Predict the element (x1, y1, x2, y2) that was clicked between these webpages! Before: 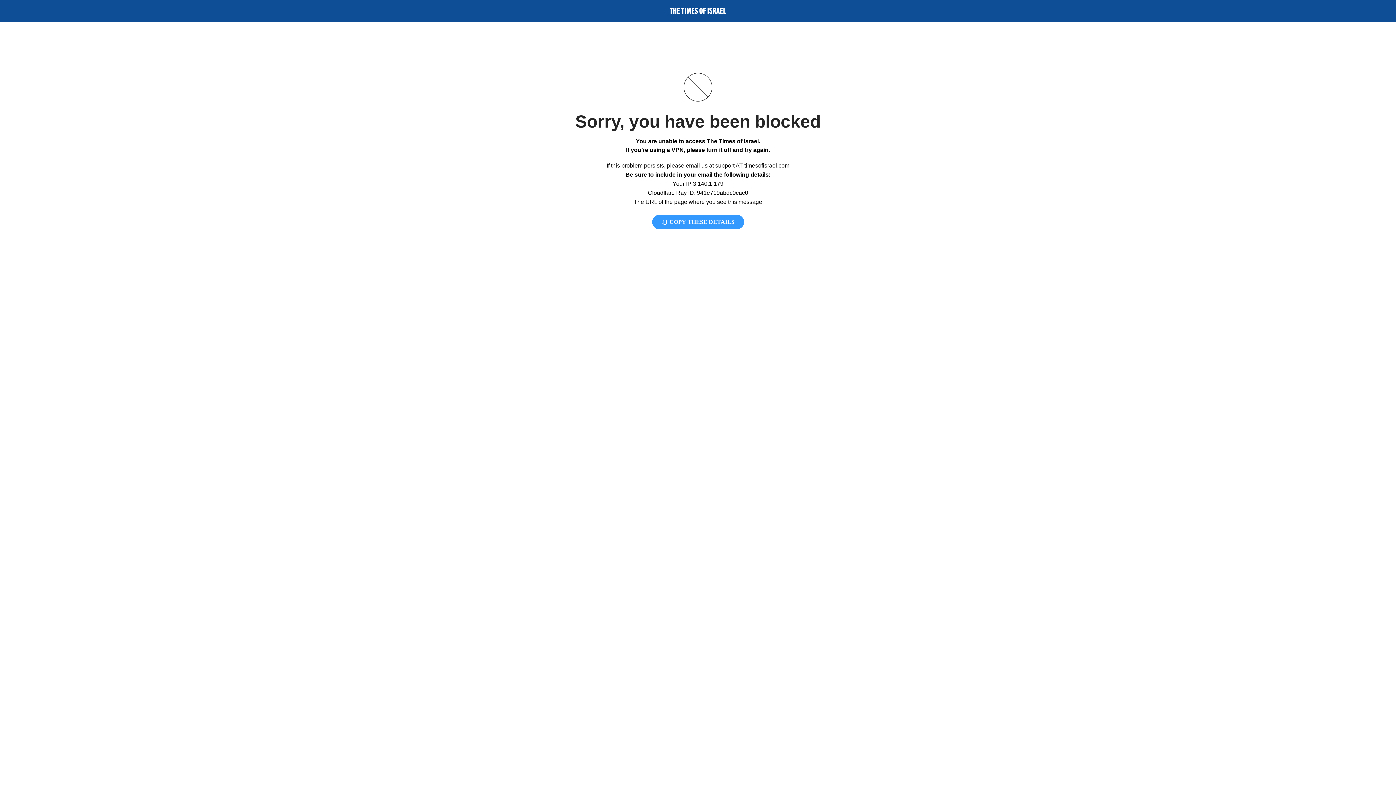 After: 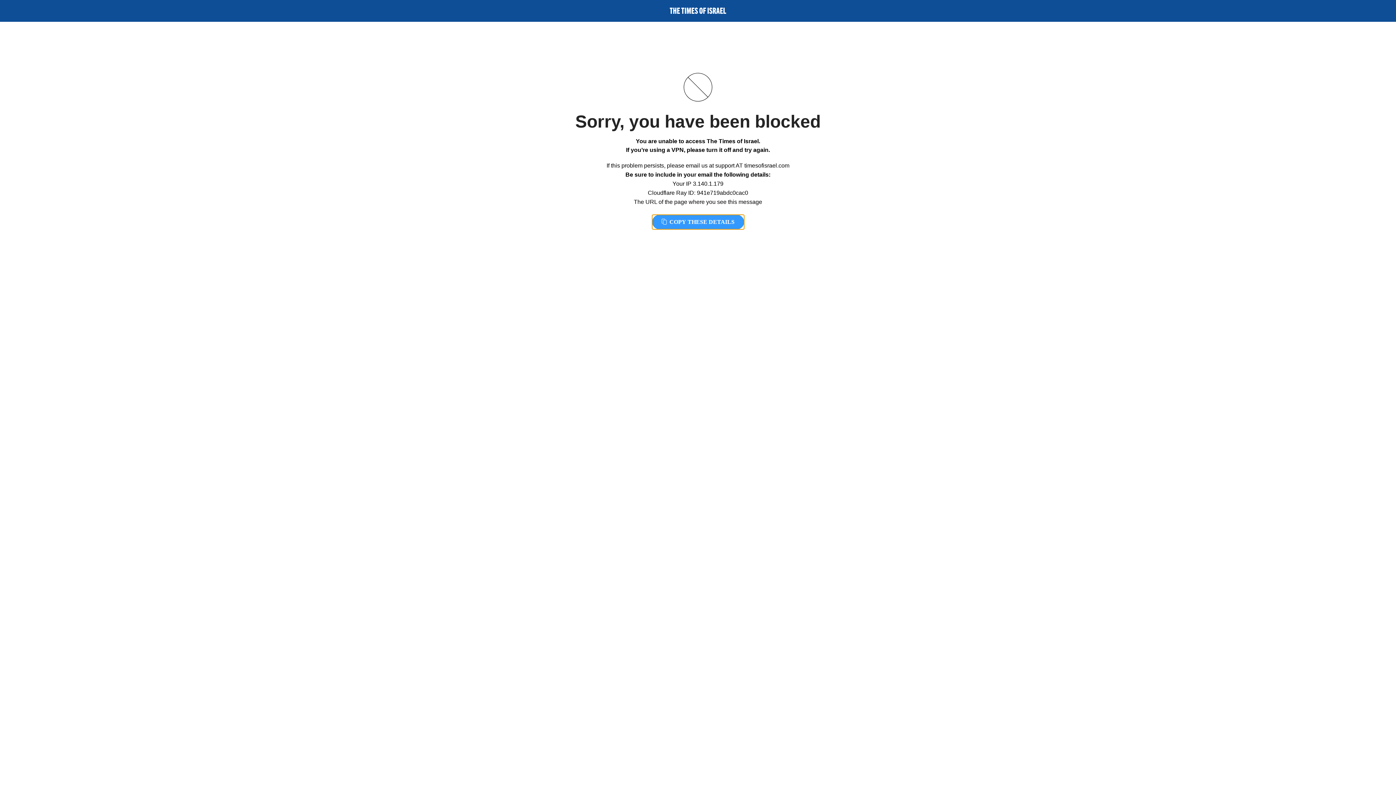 Action: label:  COPY THESE DETAILS bbox: (652, 214, 744, 229)